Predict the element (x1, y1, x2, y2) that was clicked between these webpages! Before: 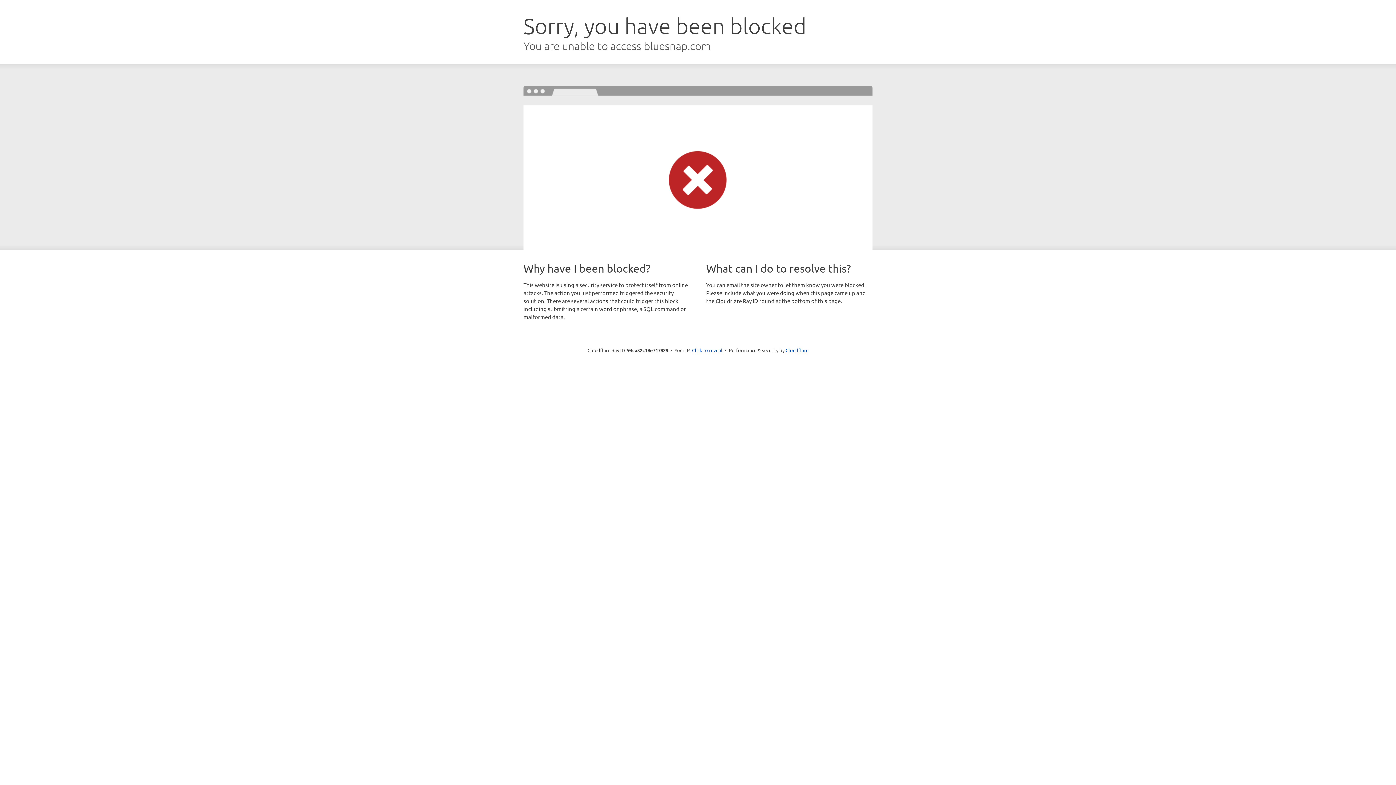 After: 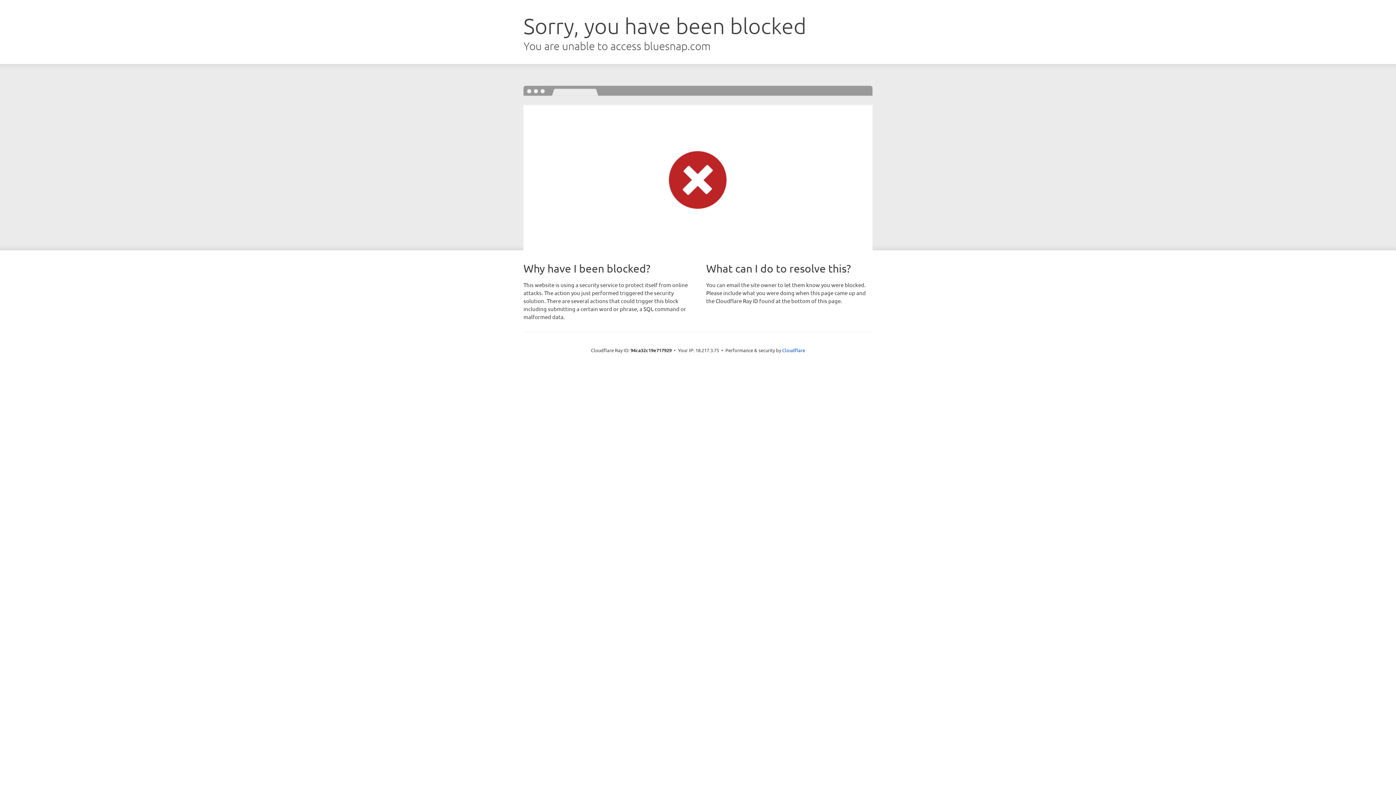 Action: label: Click to reveal bbox: (692, 346, 722, 353)